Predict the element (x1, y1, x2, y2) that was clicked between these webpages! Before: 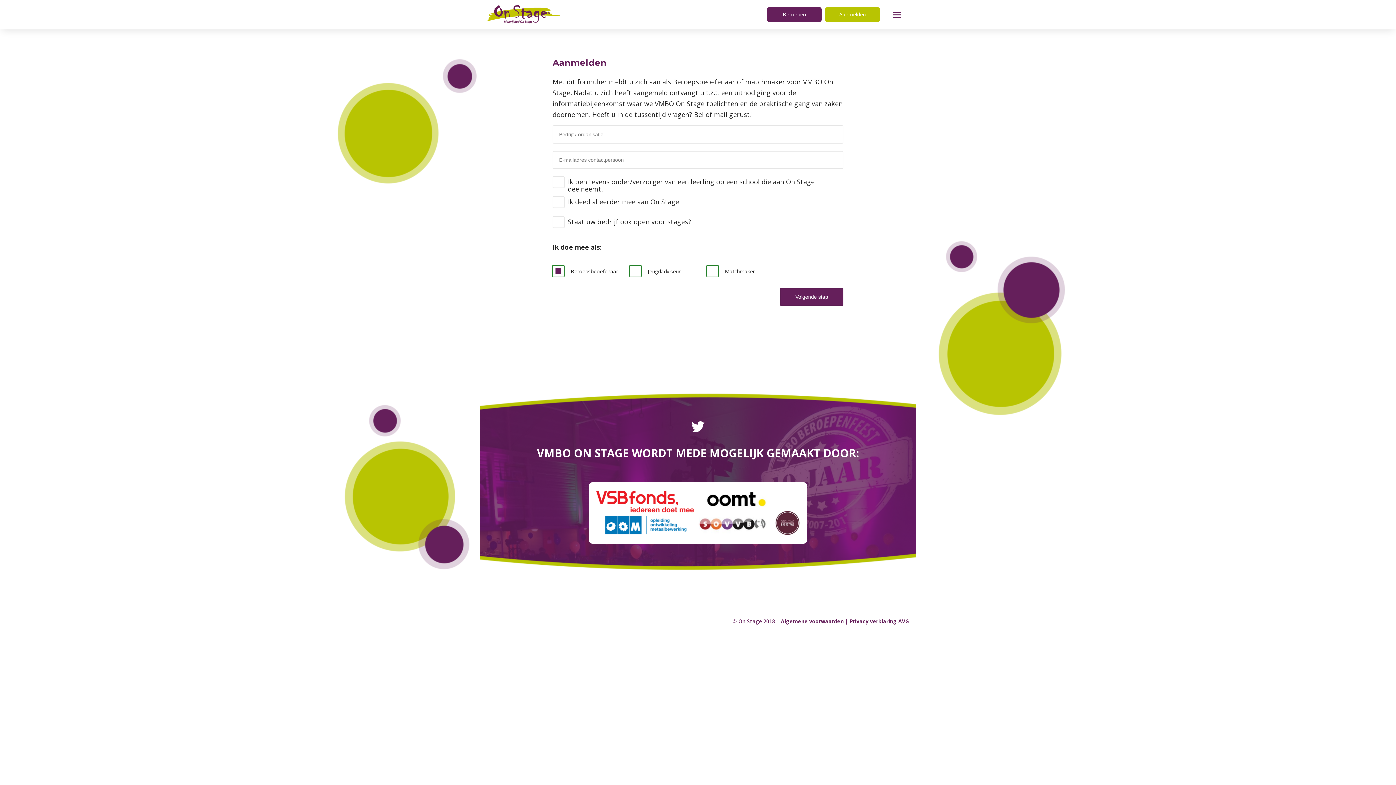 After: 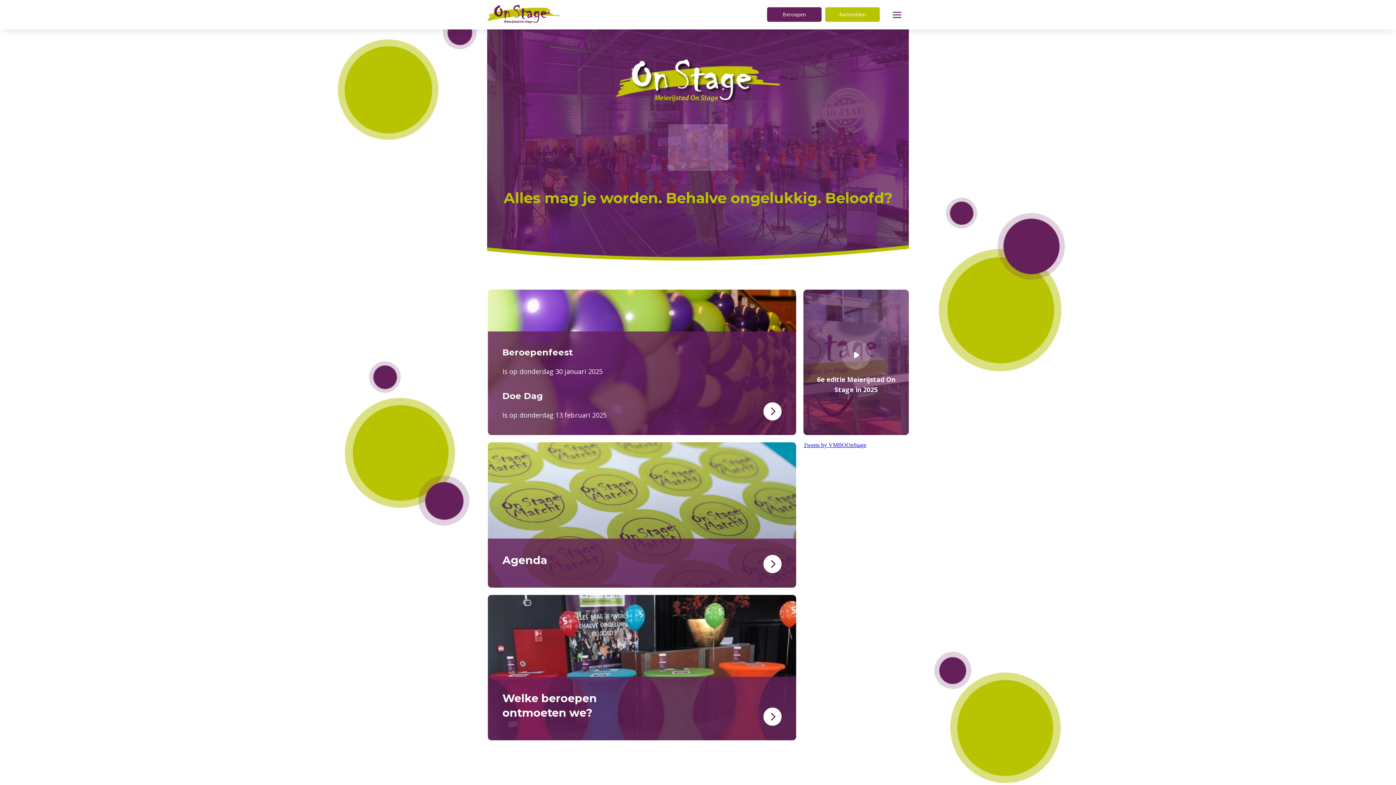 Action: bbox: (487, 18, 560, 24)